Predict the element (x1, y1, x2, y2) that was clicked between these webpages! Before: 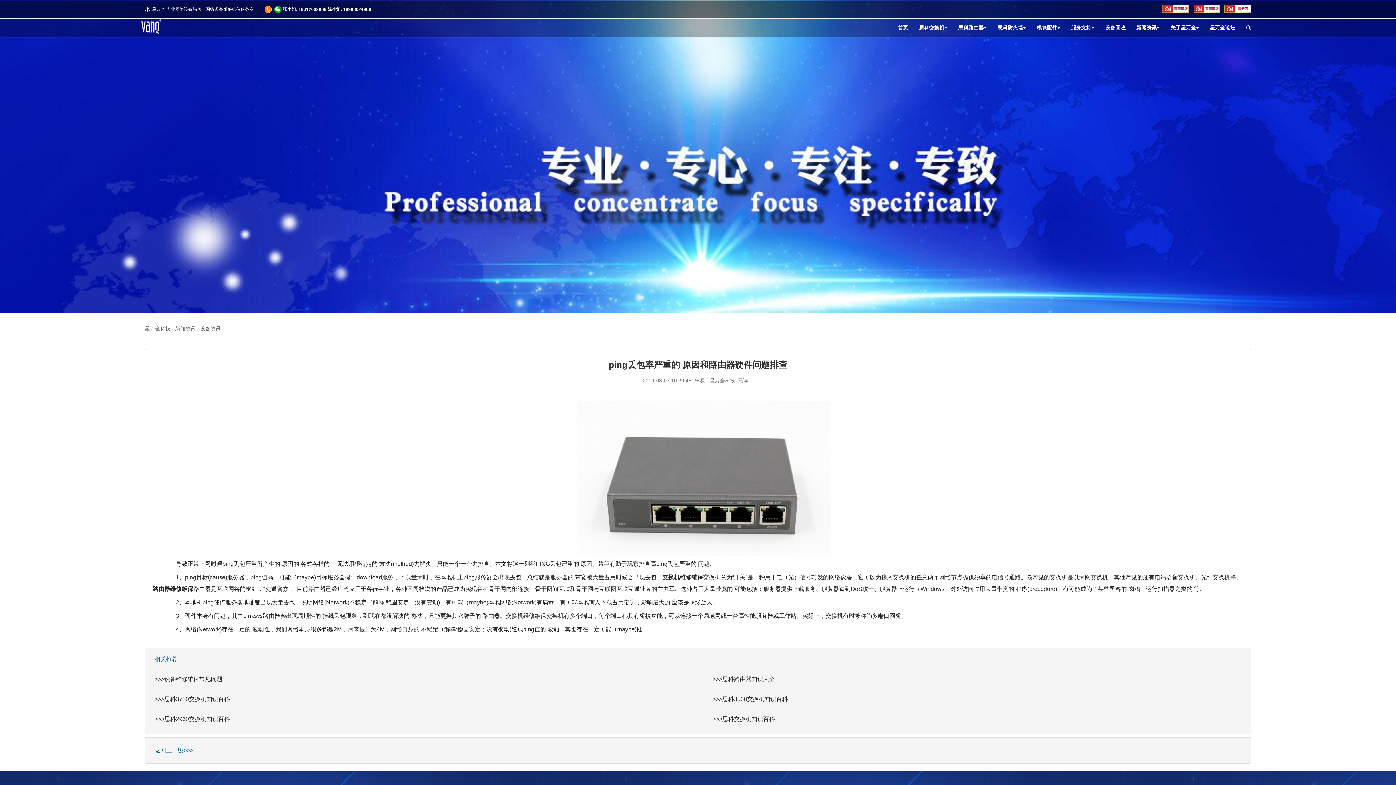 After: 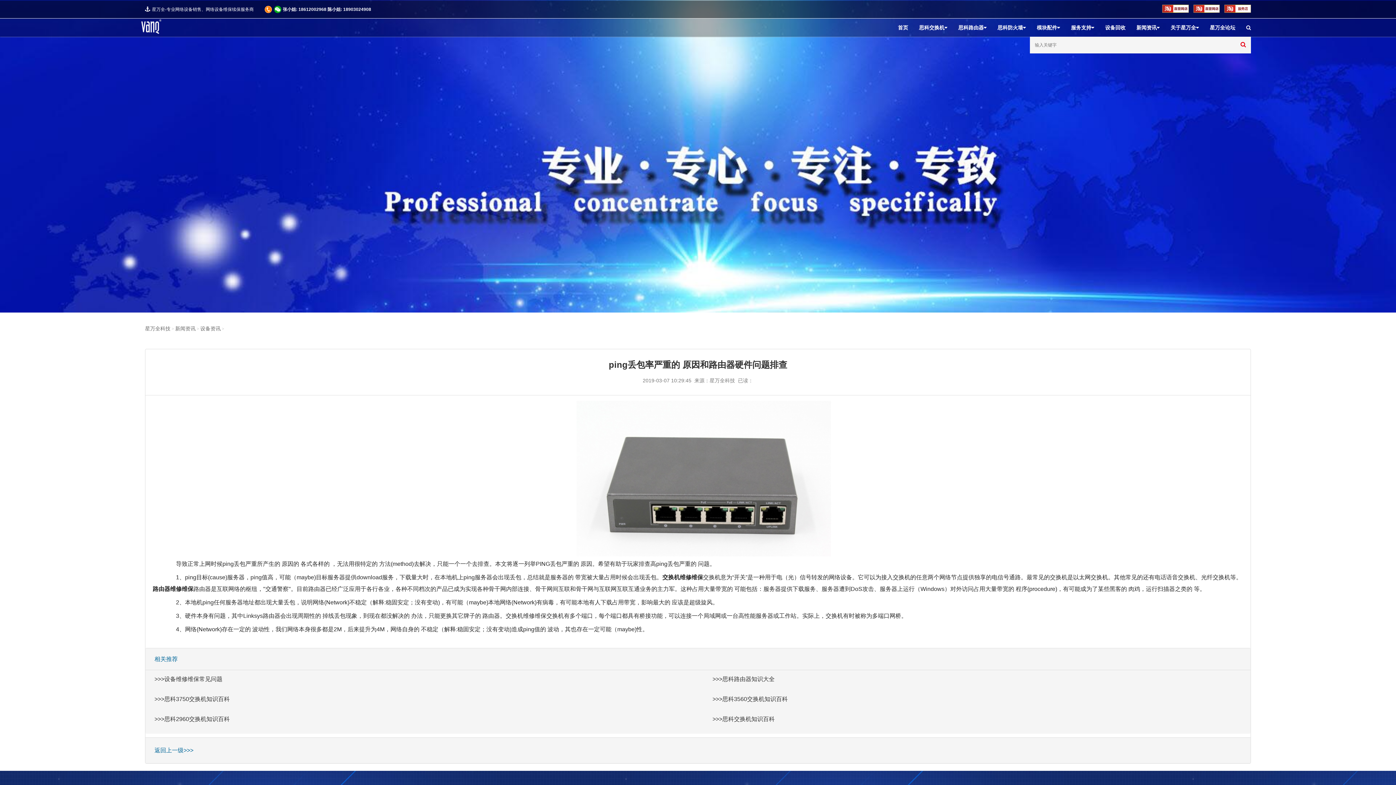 Action: bbox: (1241, 18, 1256, 36)